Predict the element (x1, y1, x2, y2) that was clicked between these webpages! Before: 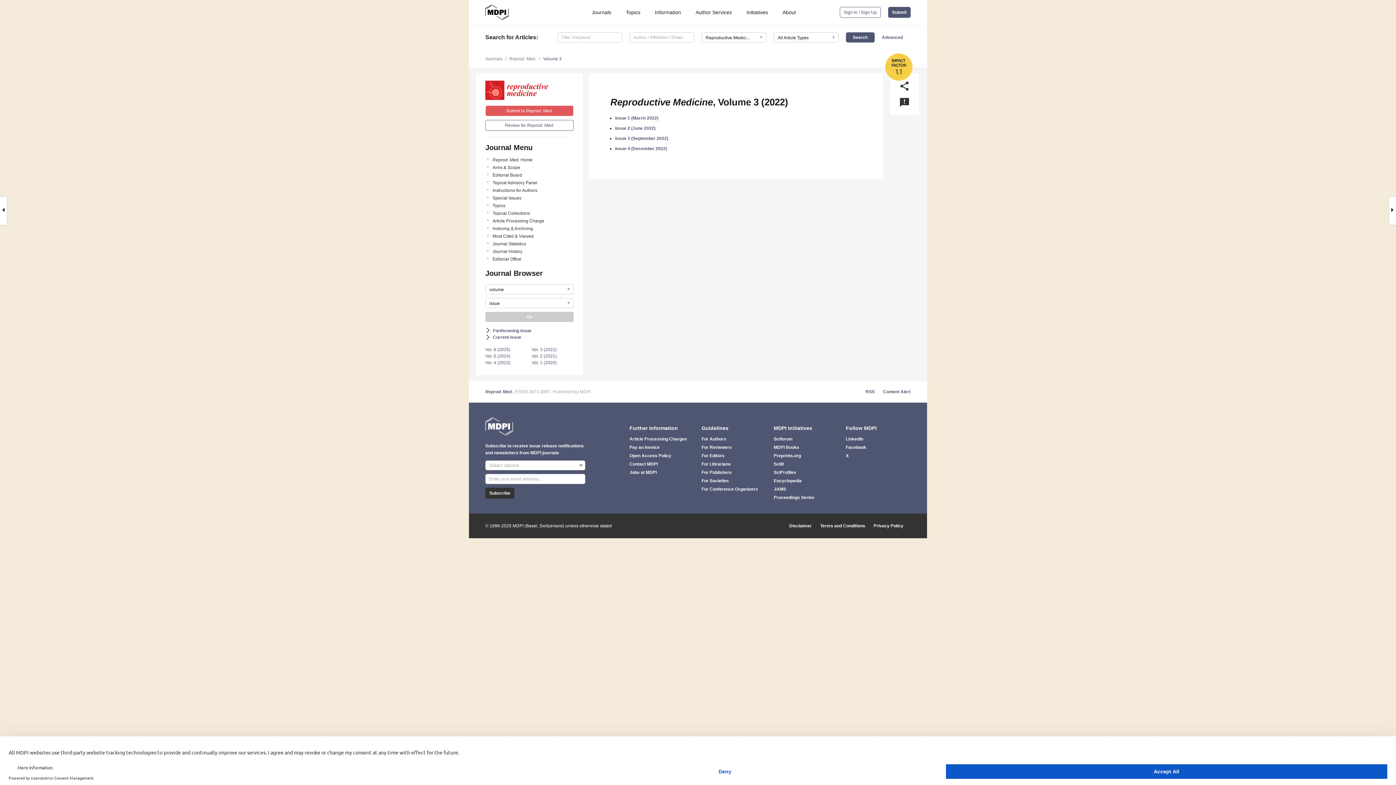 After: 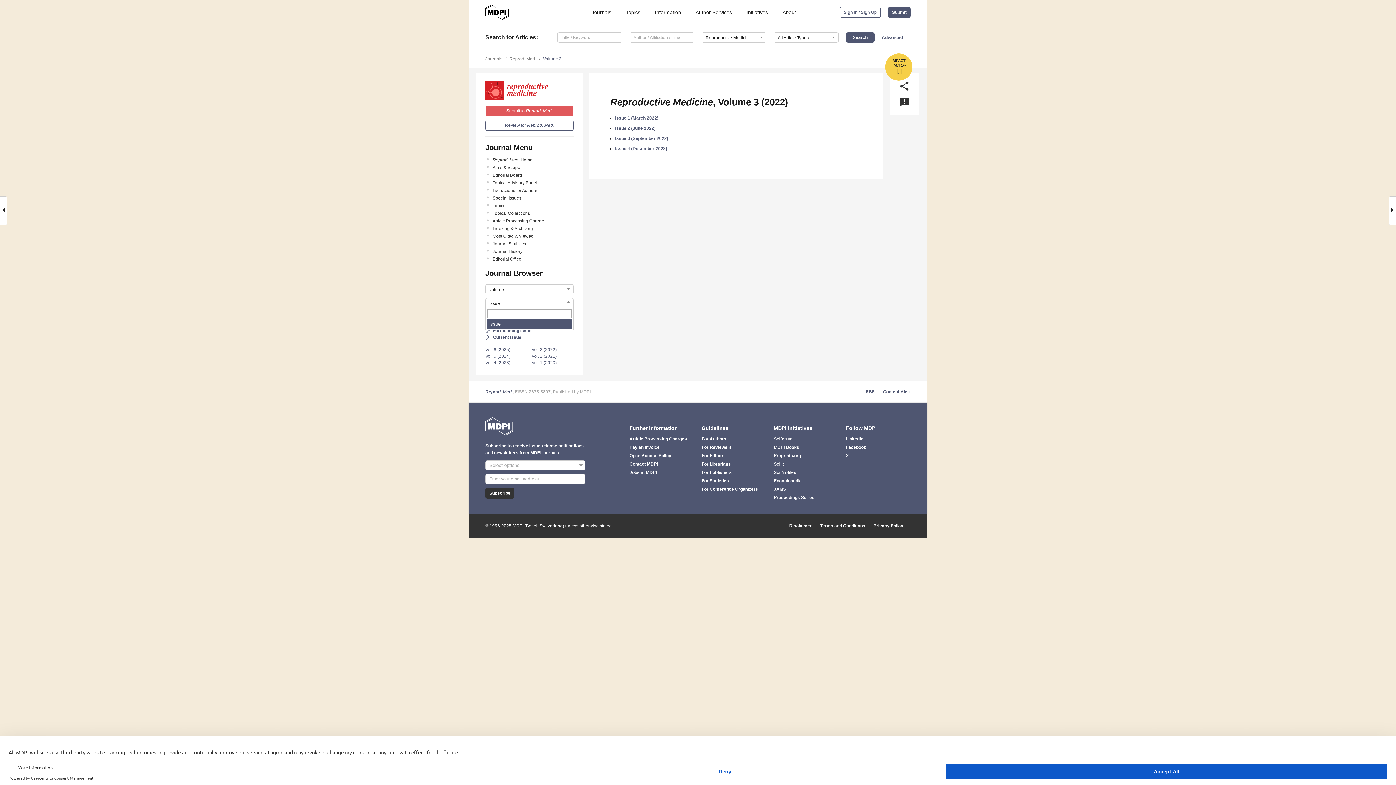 Action: label: issue bbox: (485, 298, 573, 308)